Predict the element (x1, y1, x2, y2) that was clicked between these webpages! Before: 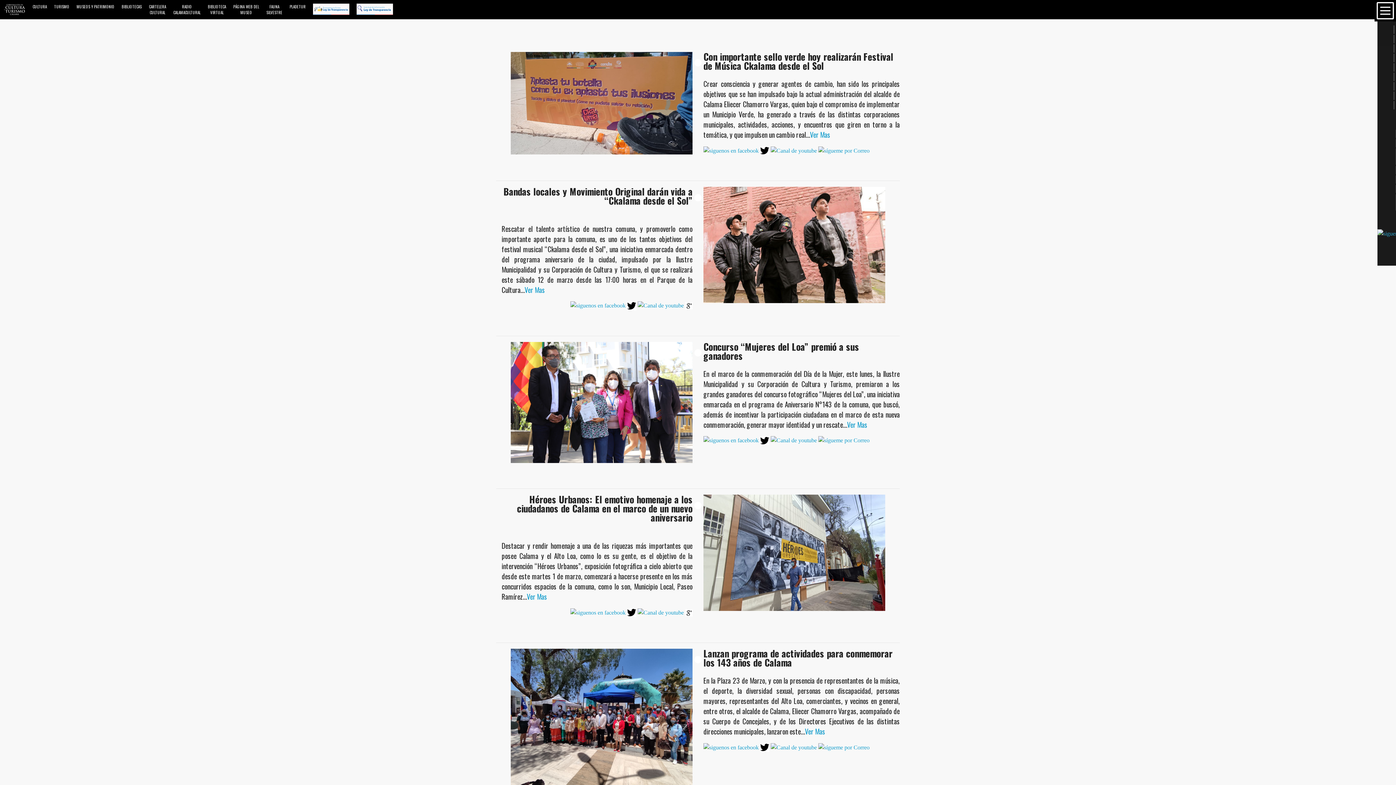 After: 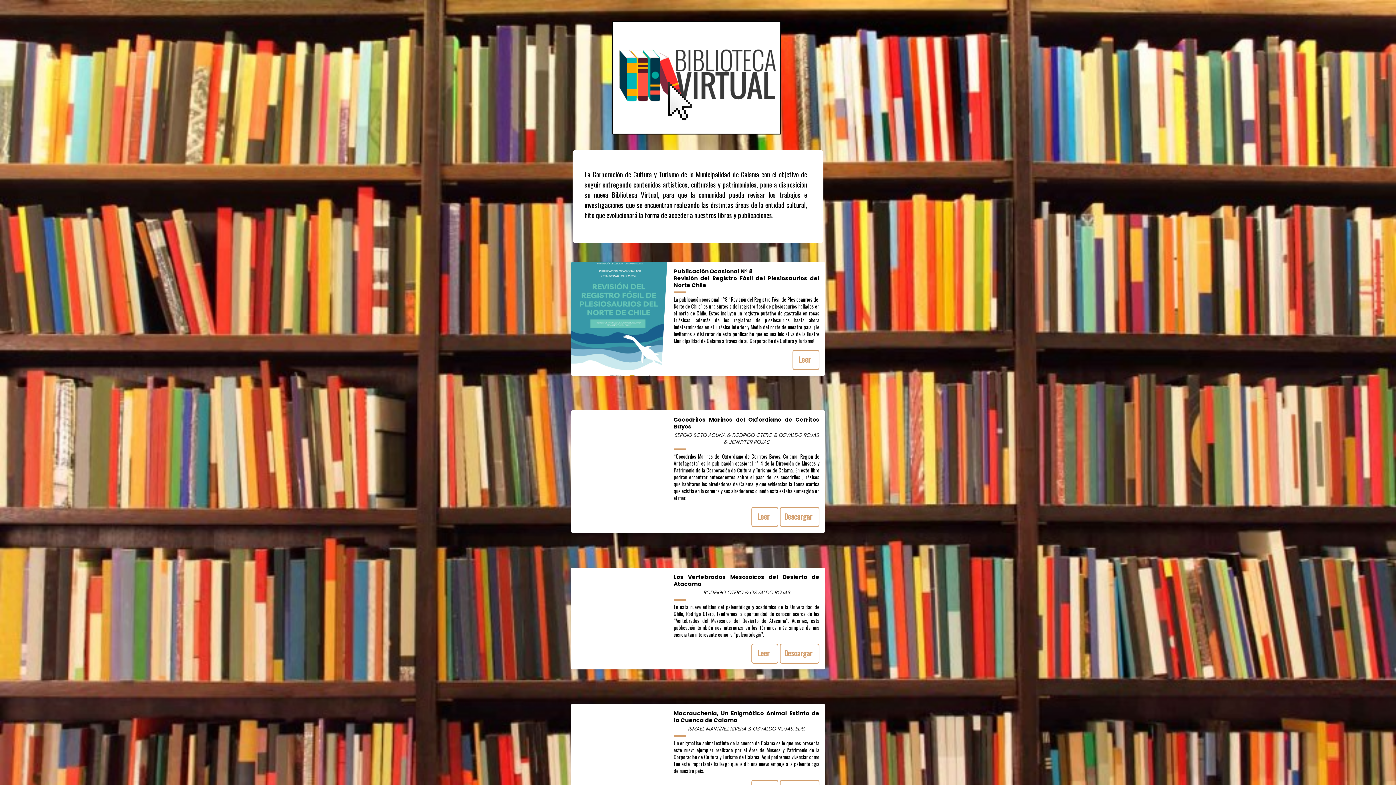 Action: label: BIBLIOTECA
VIRTUAL bbox: (204, 0, 229, 18)